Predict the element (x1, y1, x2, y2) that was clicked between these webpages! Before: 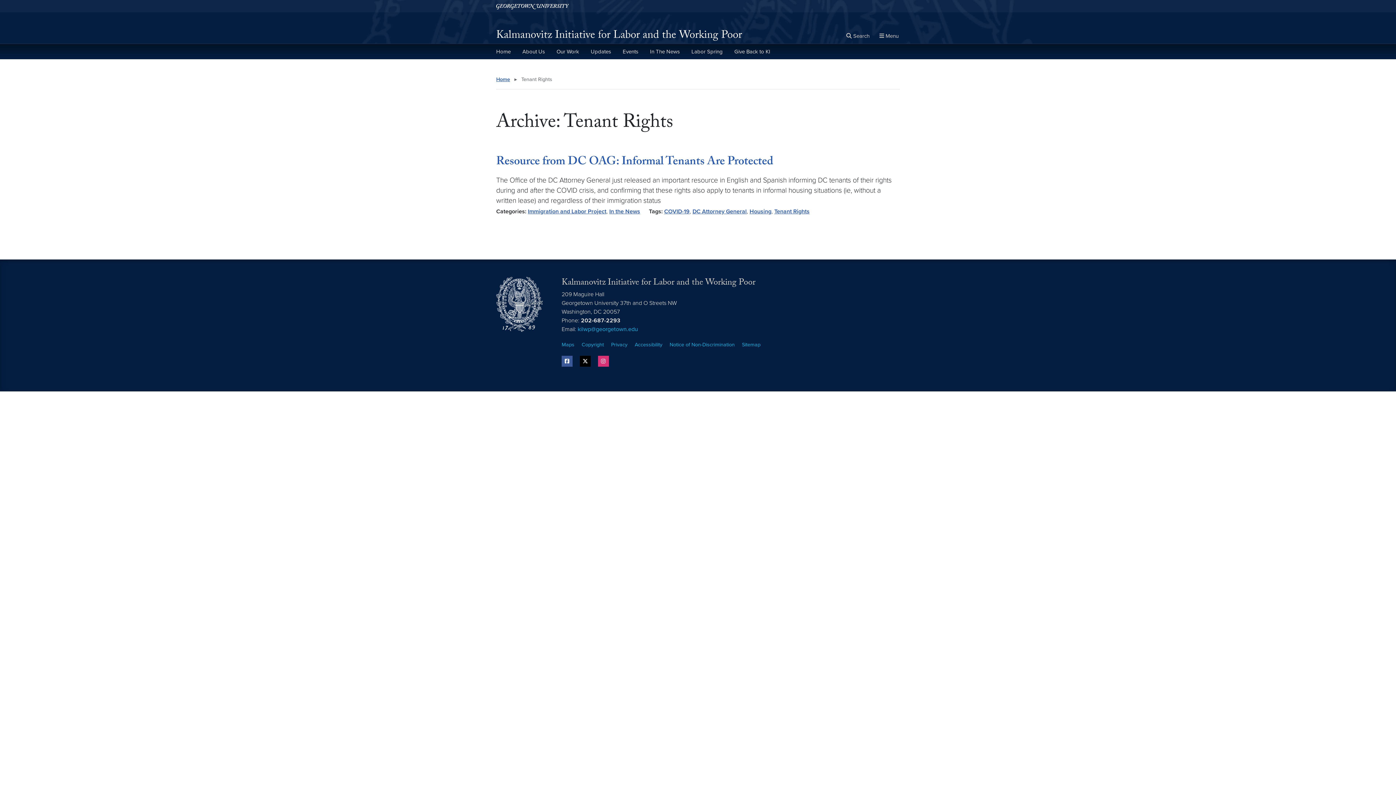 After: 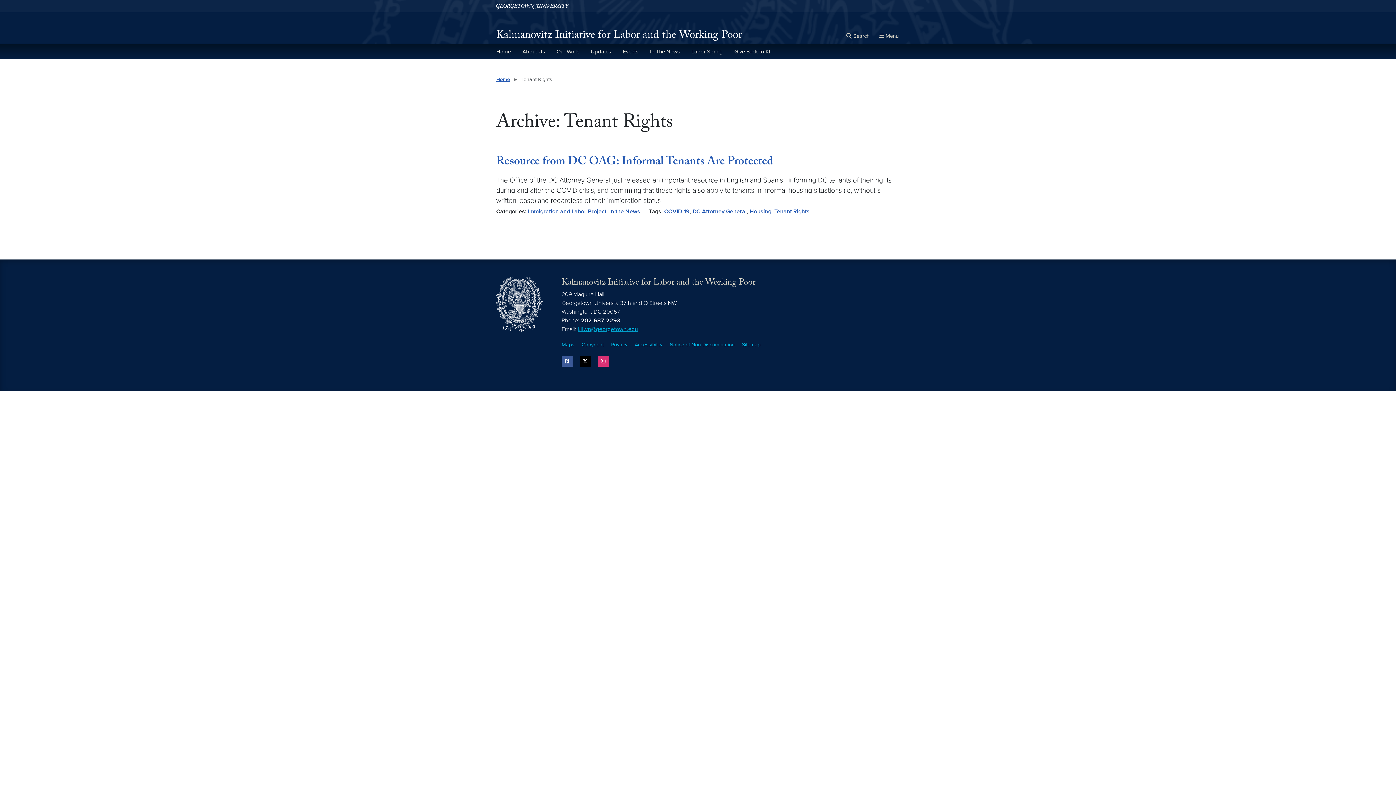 Action: bbox: (577, 325, 638, 333) label: kilwp@georgetown.edu